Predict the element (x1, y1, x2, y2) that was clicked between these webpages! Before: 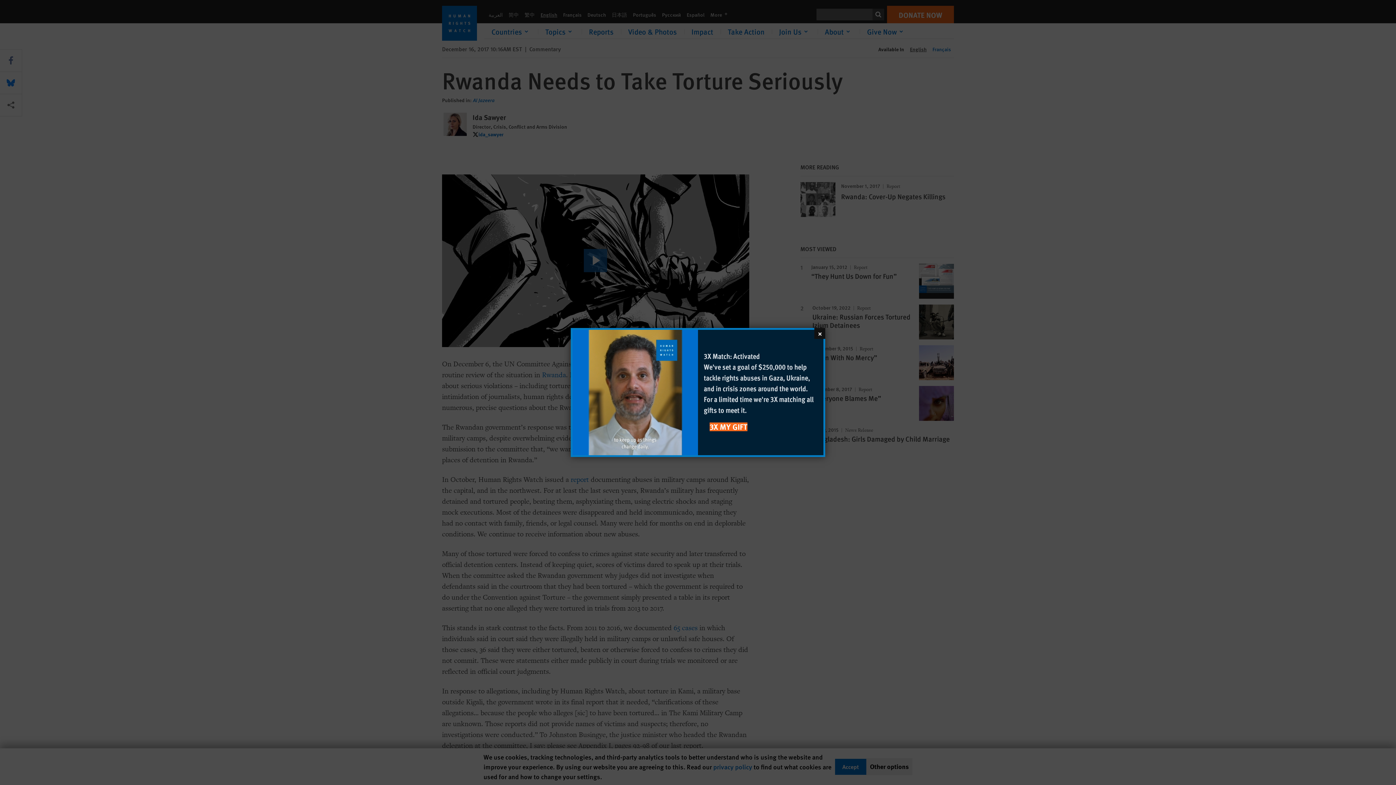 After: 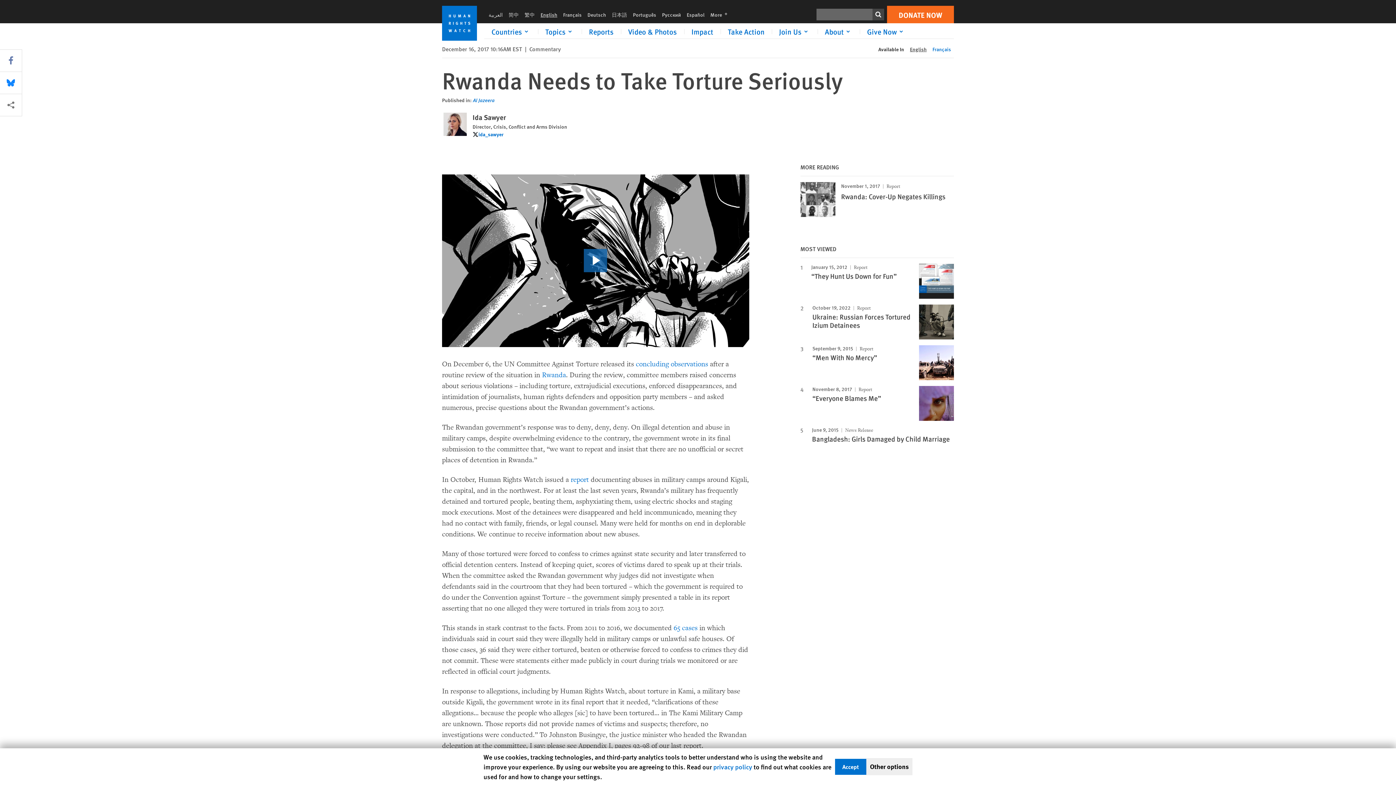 Action: bbox: (814, 328, 825, 339) label: Close